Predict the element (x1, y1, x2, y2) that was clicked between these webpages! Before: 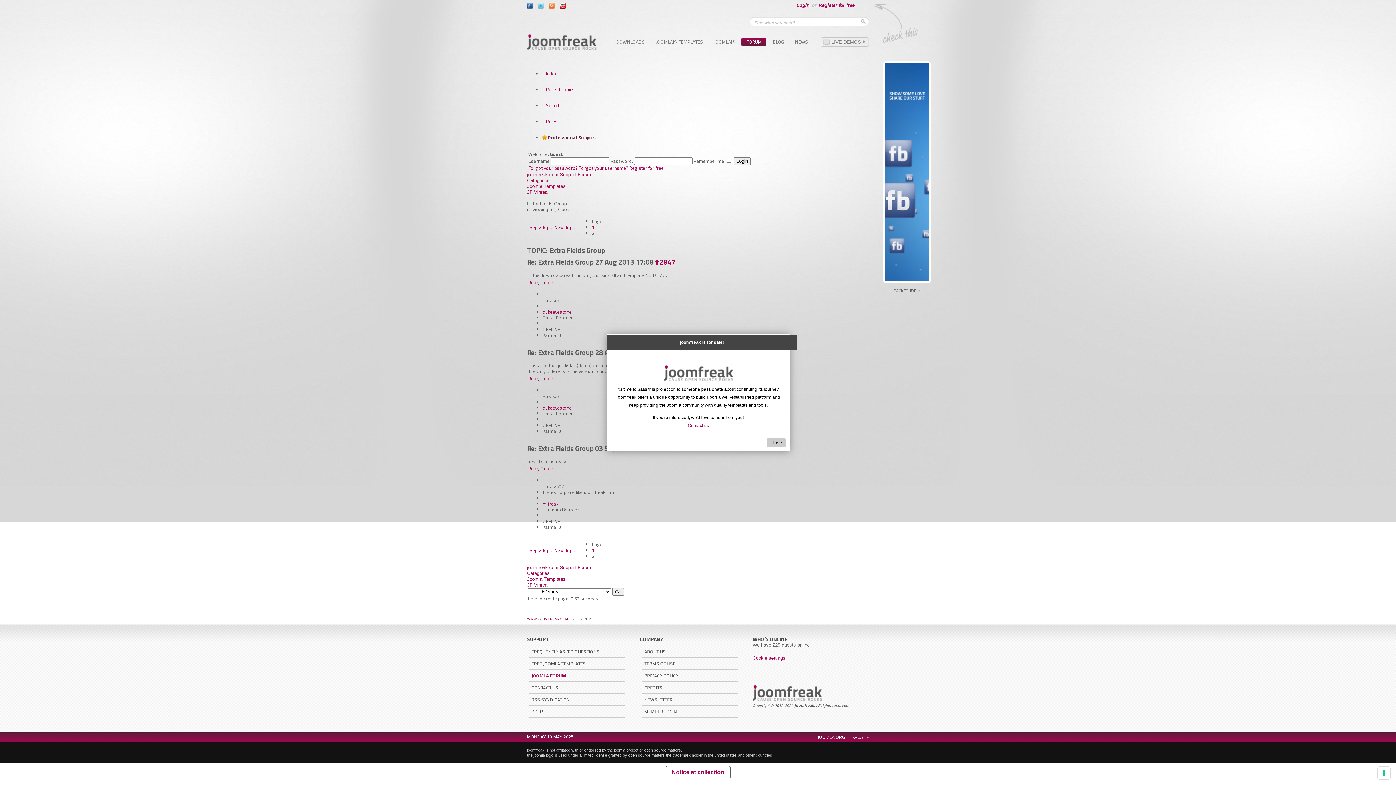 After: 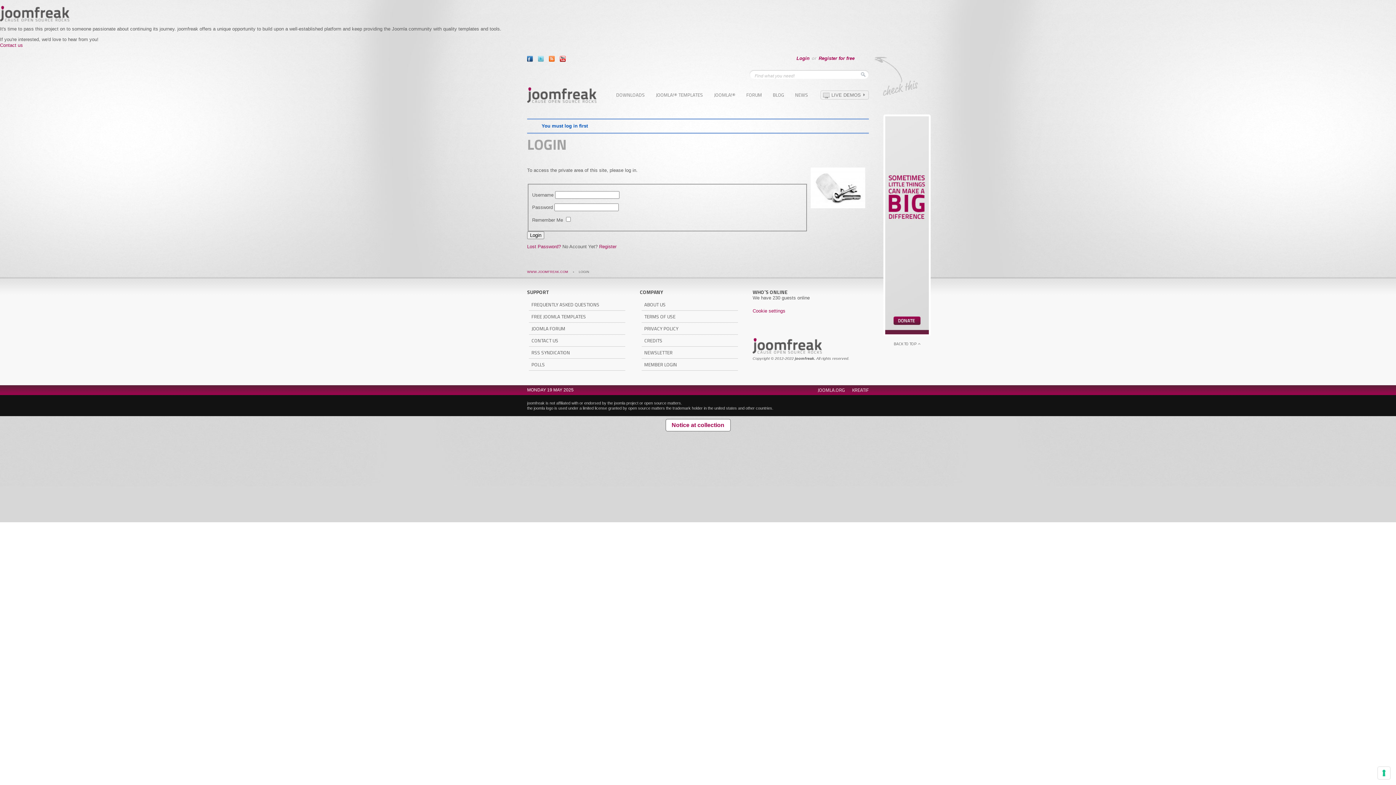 Action: bbox: (554, 546, 576, 554) label: New Topic